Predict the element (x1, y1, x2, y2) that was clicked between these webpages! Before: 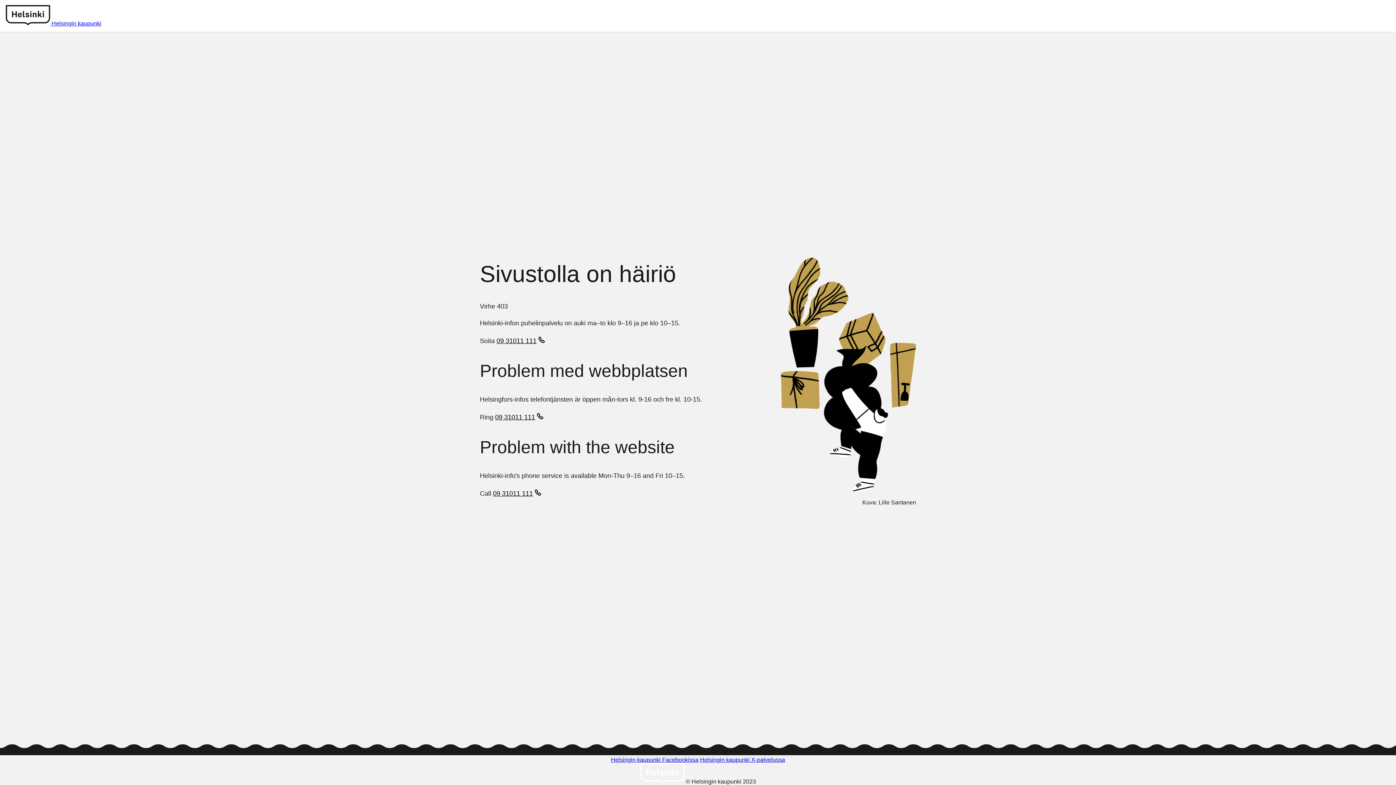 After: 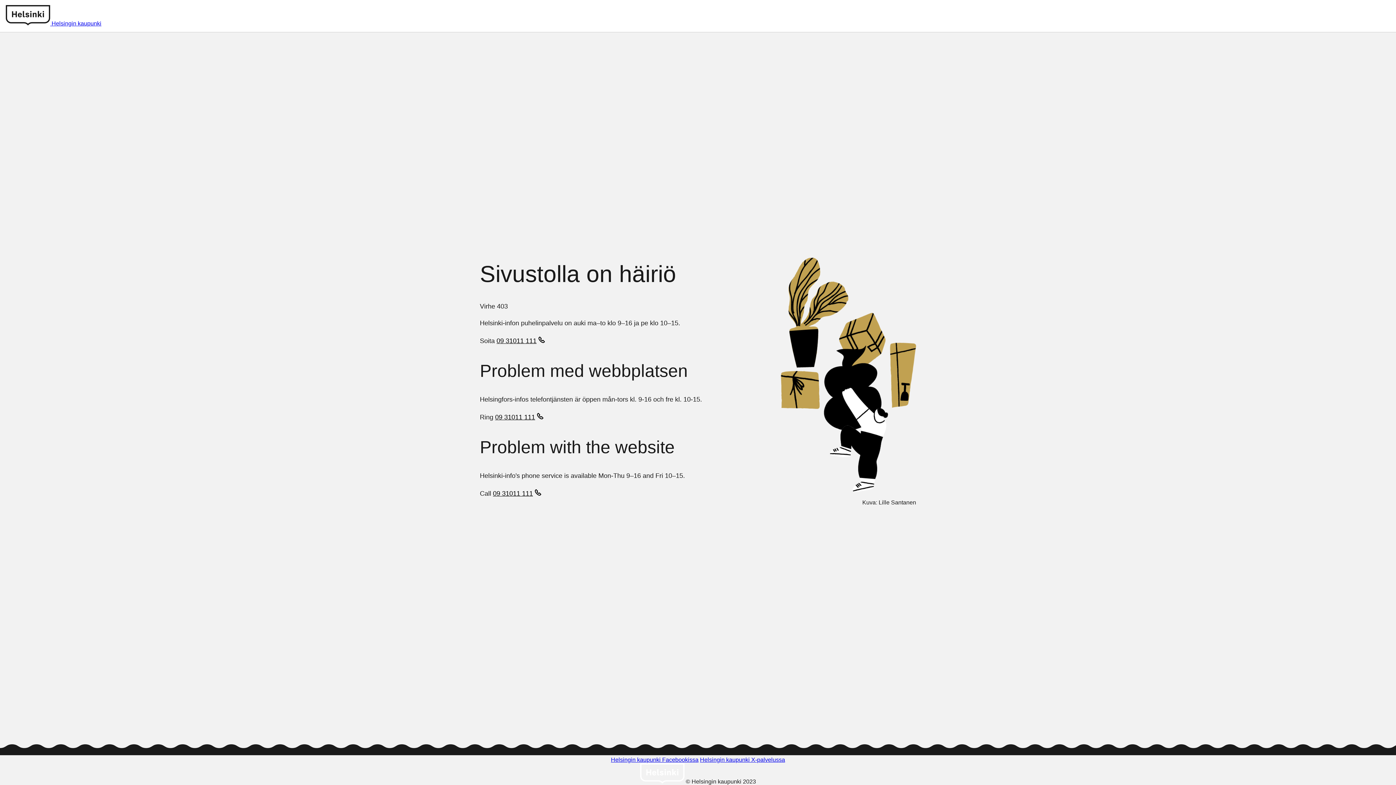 Action: label: 09 31011 111 bbox: (496, 337, 546, 346)